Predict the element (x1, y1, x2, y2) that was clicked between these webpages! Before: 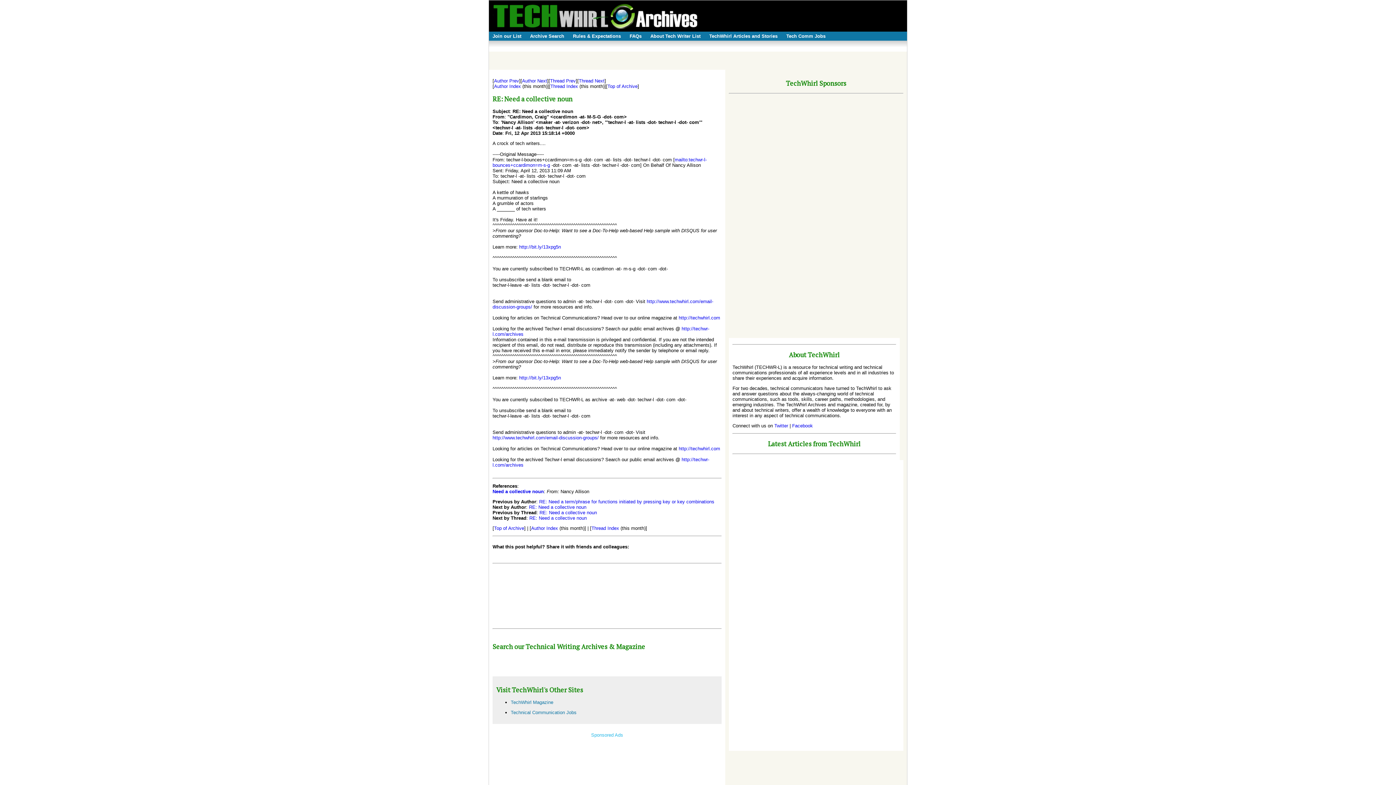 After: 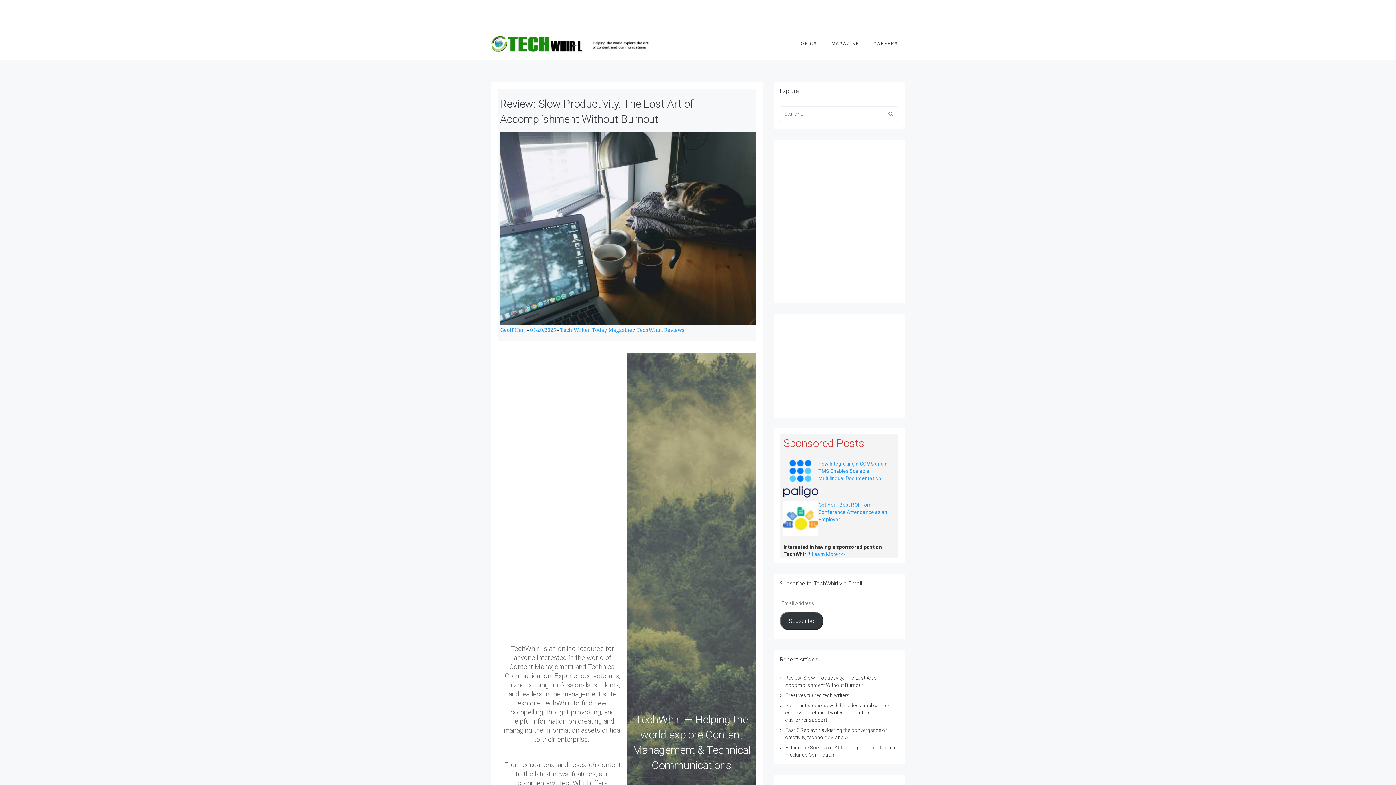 Action: bbox: (705, 33, 781, 42) label: TechWhirl Articles and Stories